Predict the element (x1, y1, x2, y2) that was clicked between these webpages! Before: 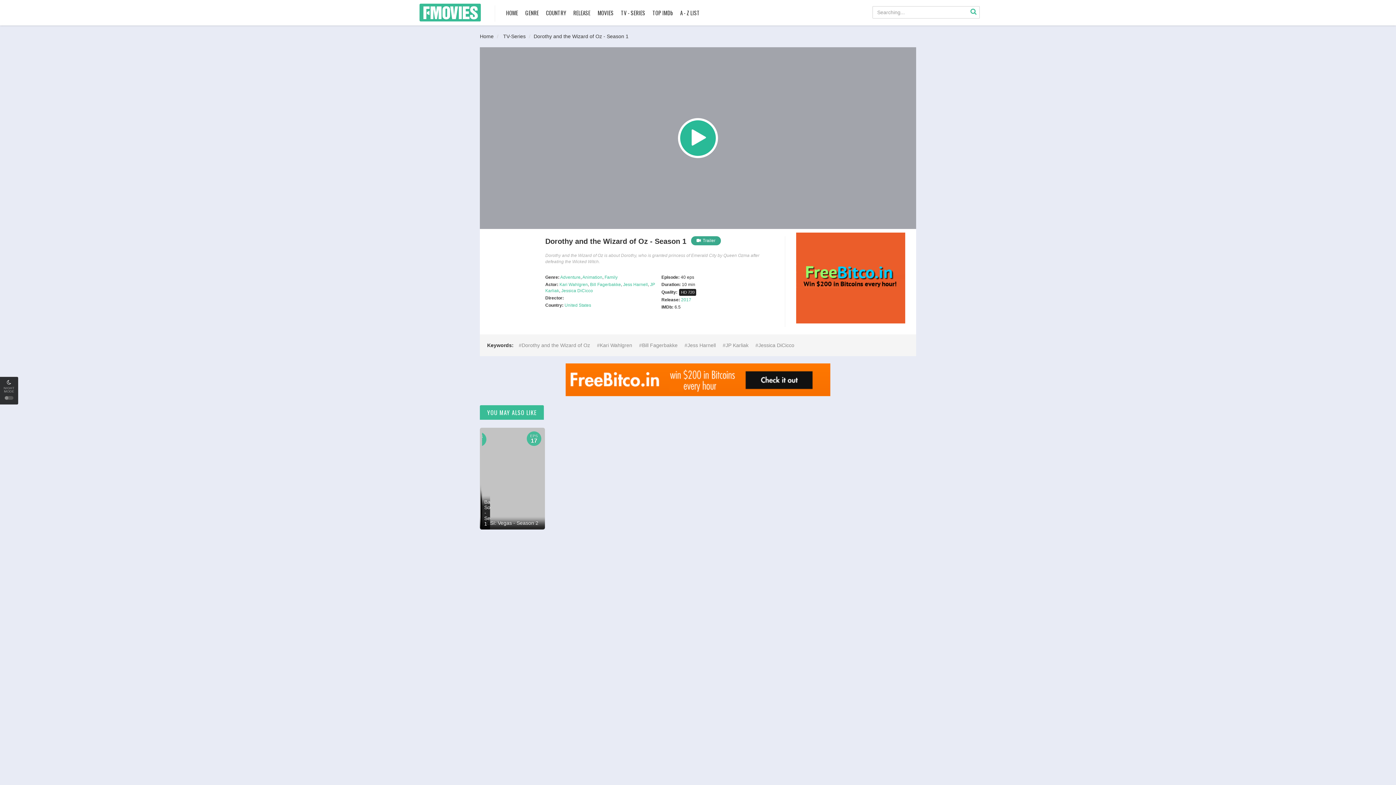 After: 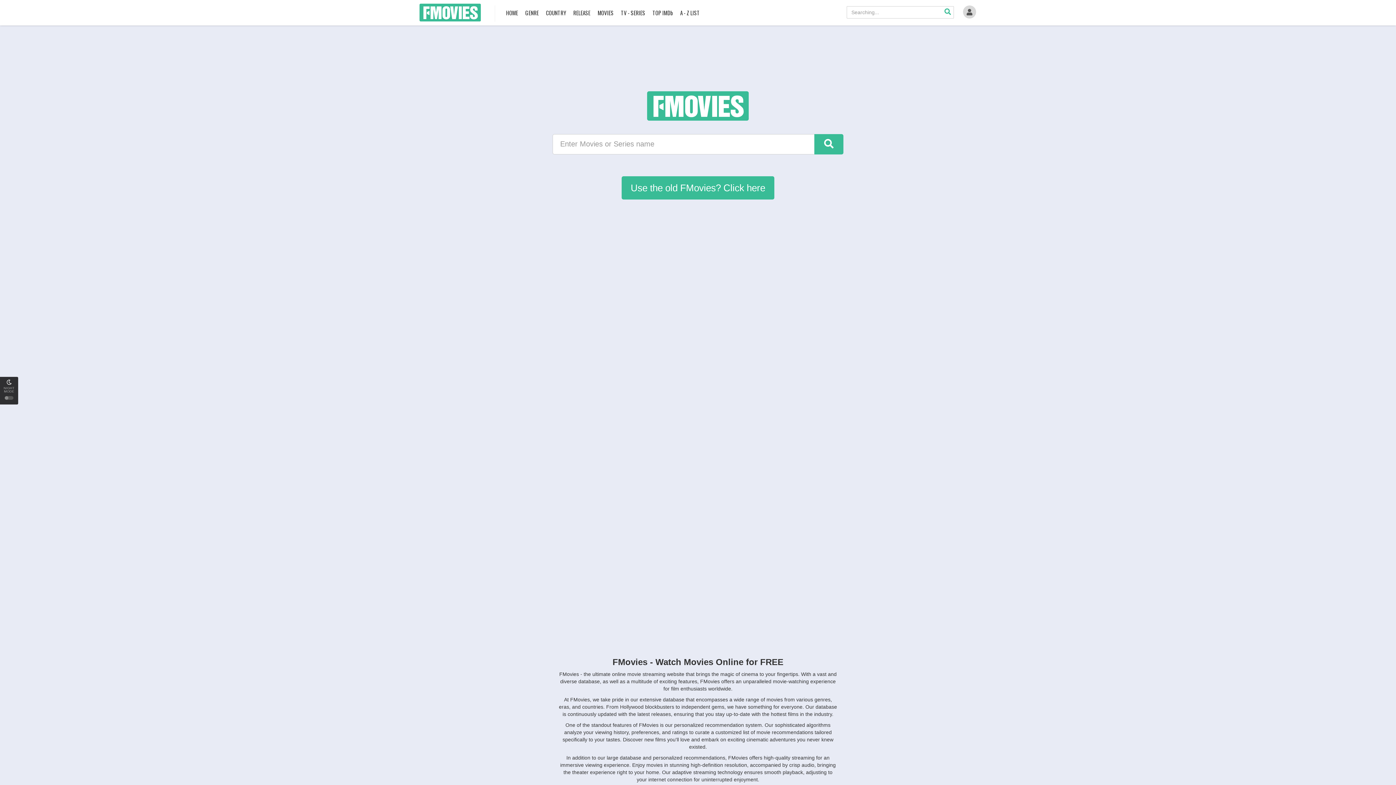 Action: label: TV-Series bbox: (503, 33, 525, 39)